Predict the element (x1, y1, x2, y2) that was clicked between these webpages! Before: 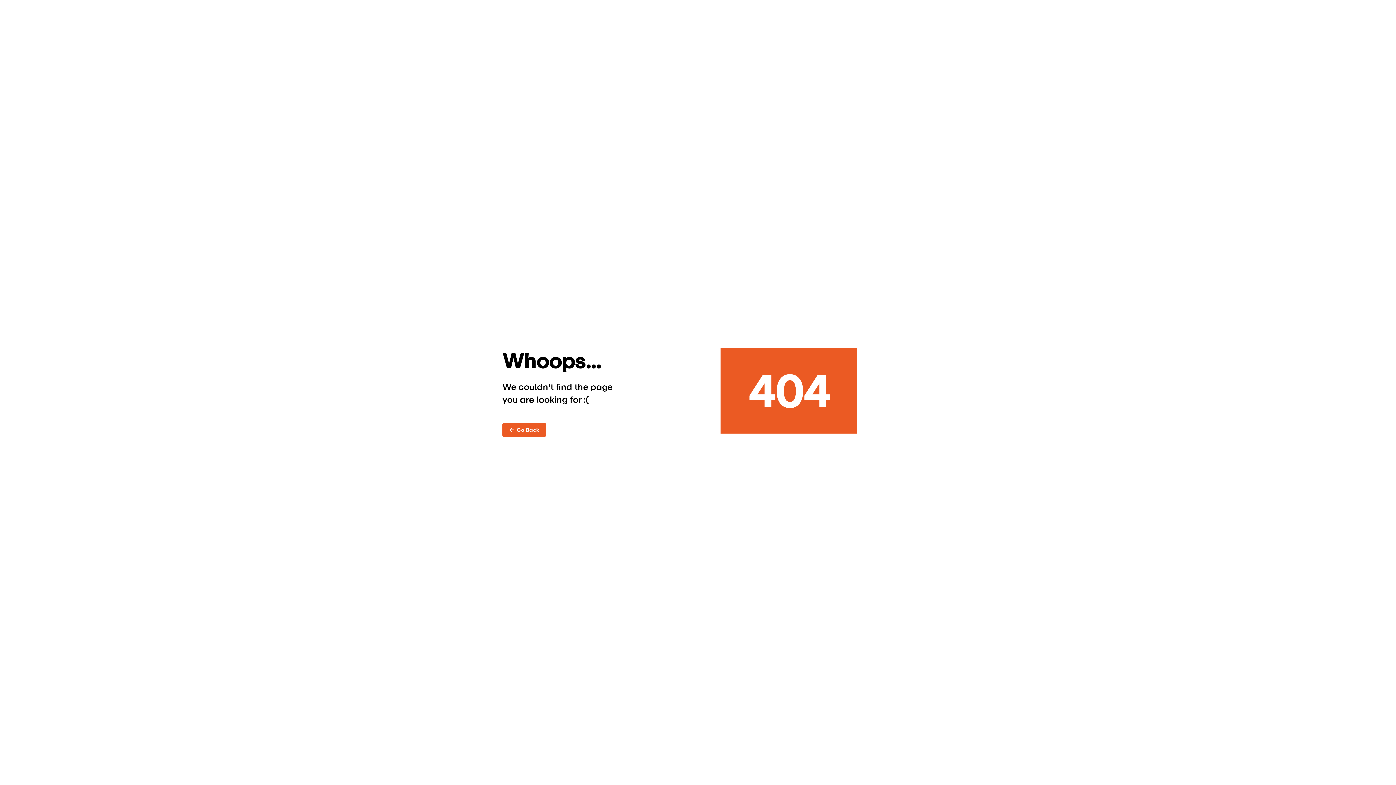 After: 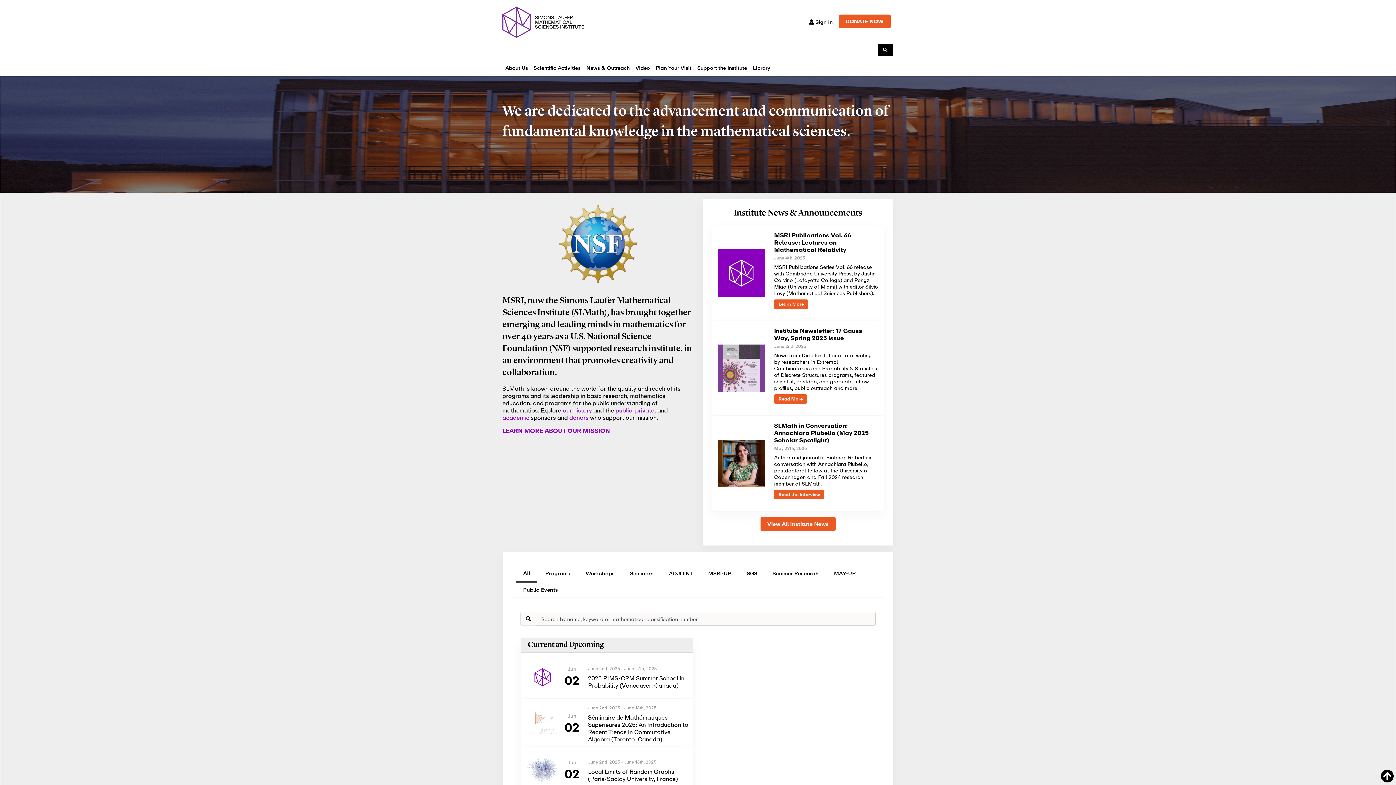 Action: label: ←  Go Back bbox: (502, 423, 546, 436)